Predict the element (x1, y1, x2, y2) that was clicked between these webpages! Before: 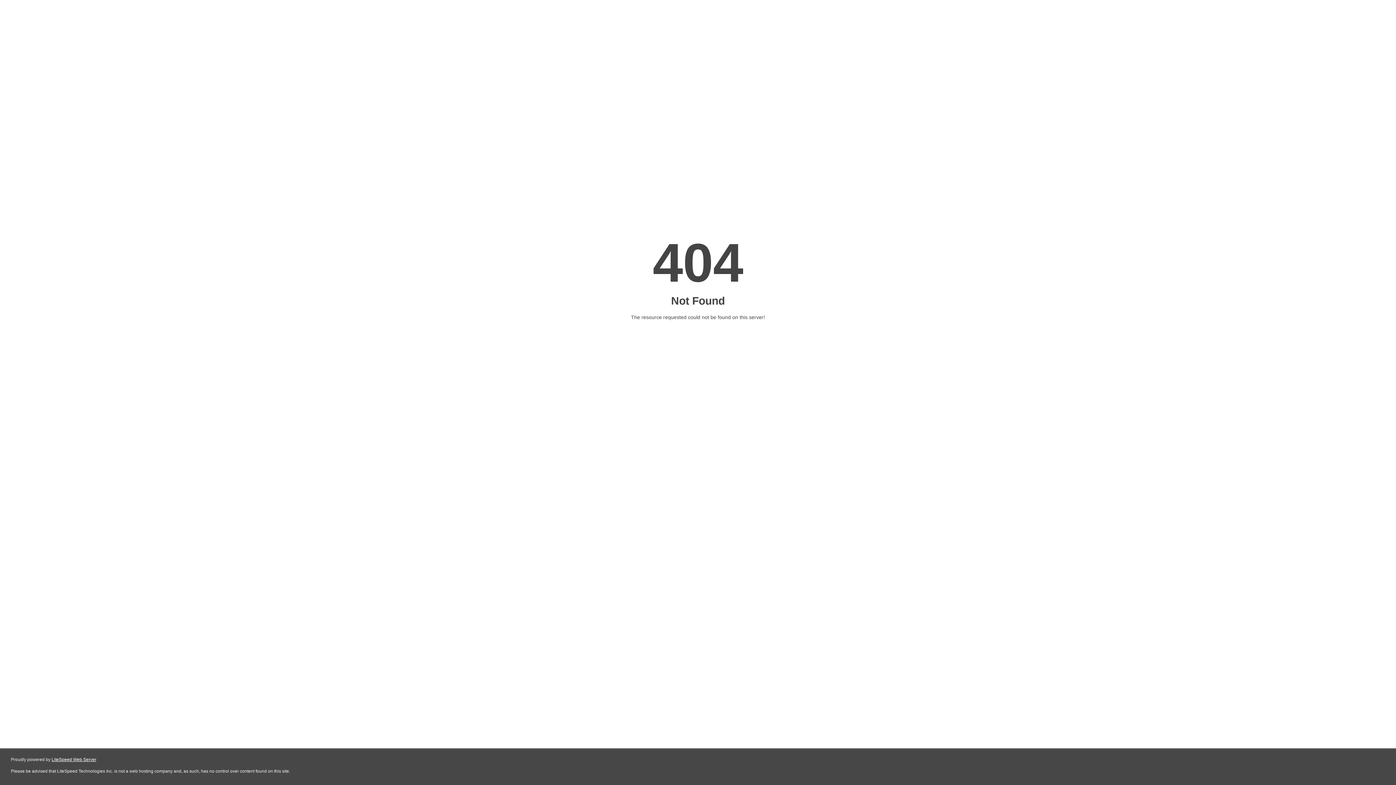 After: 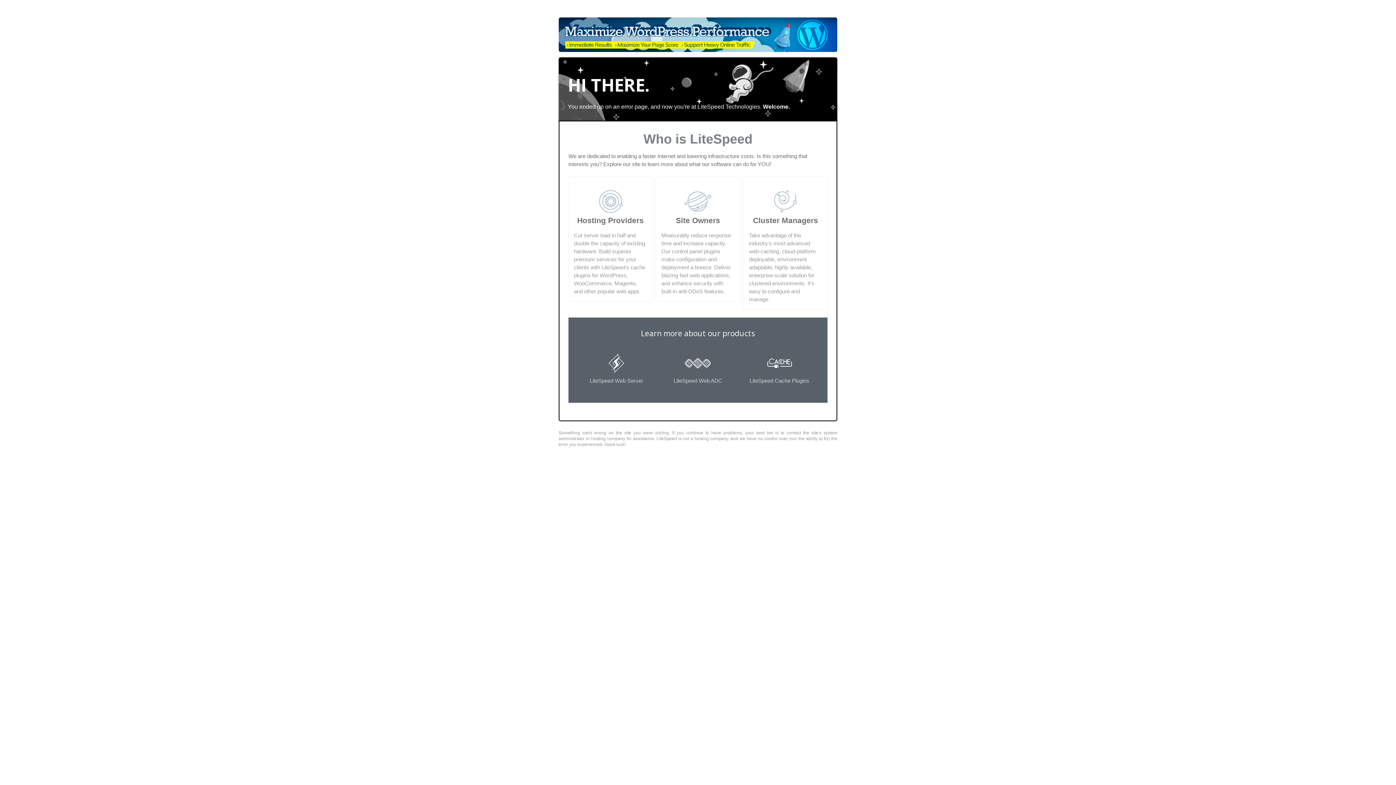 Action: label: LiteSpeed Web Server bbox: (51, 757, 96, 762)